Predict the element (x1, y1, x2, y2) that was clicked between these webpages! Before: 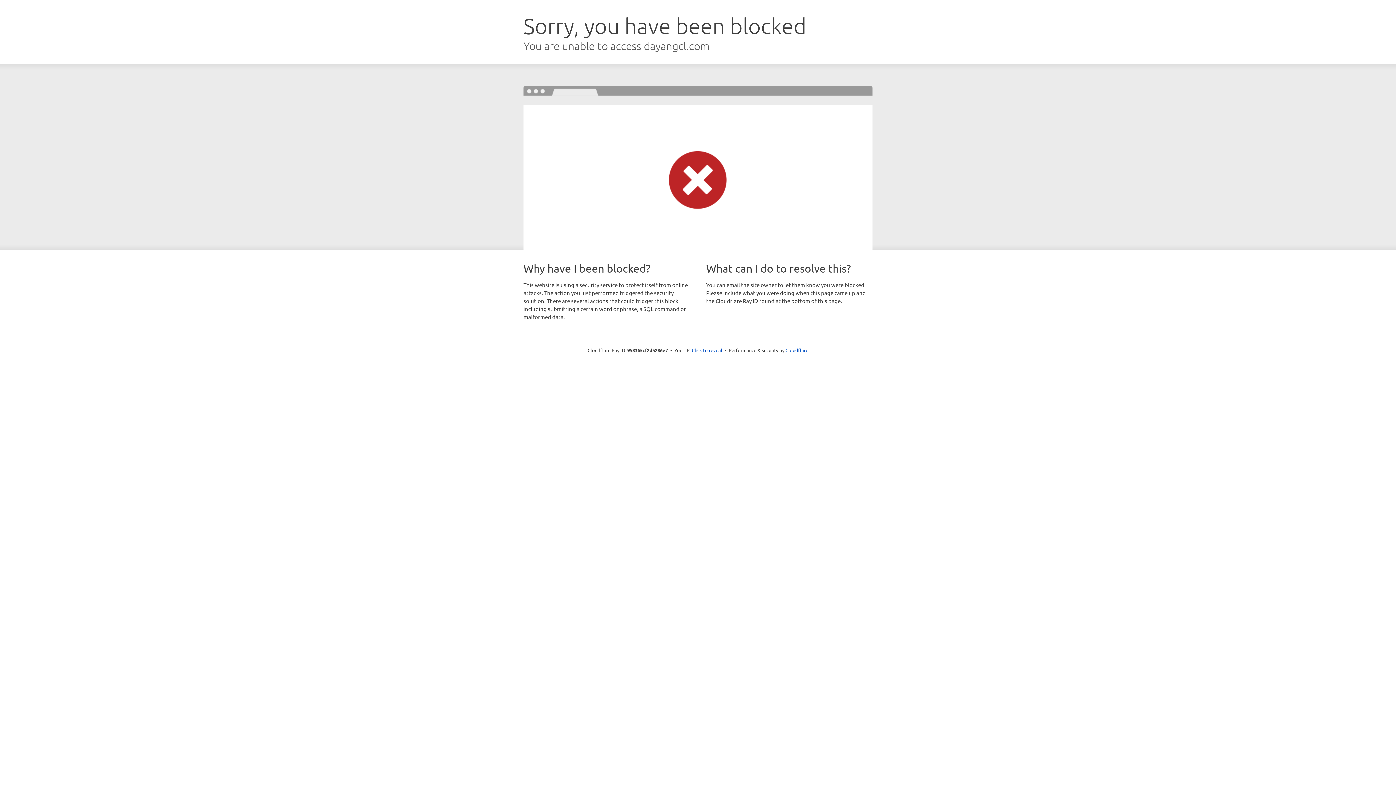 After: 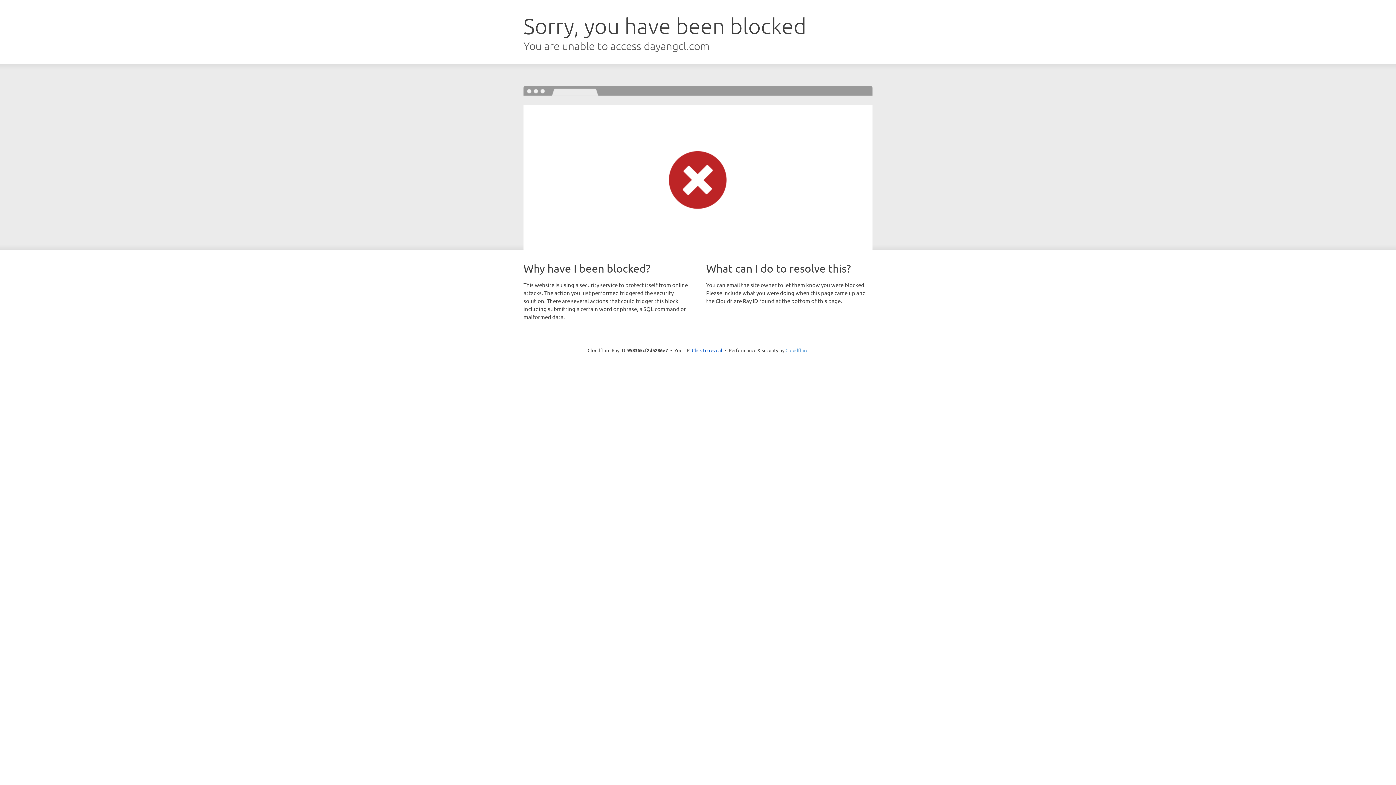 Action: bbox: (785, 347, 808, 353) label: Cloudflare